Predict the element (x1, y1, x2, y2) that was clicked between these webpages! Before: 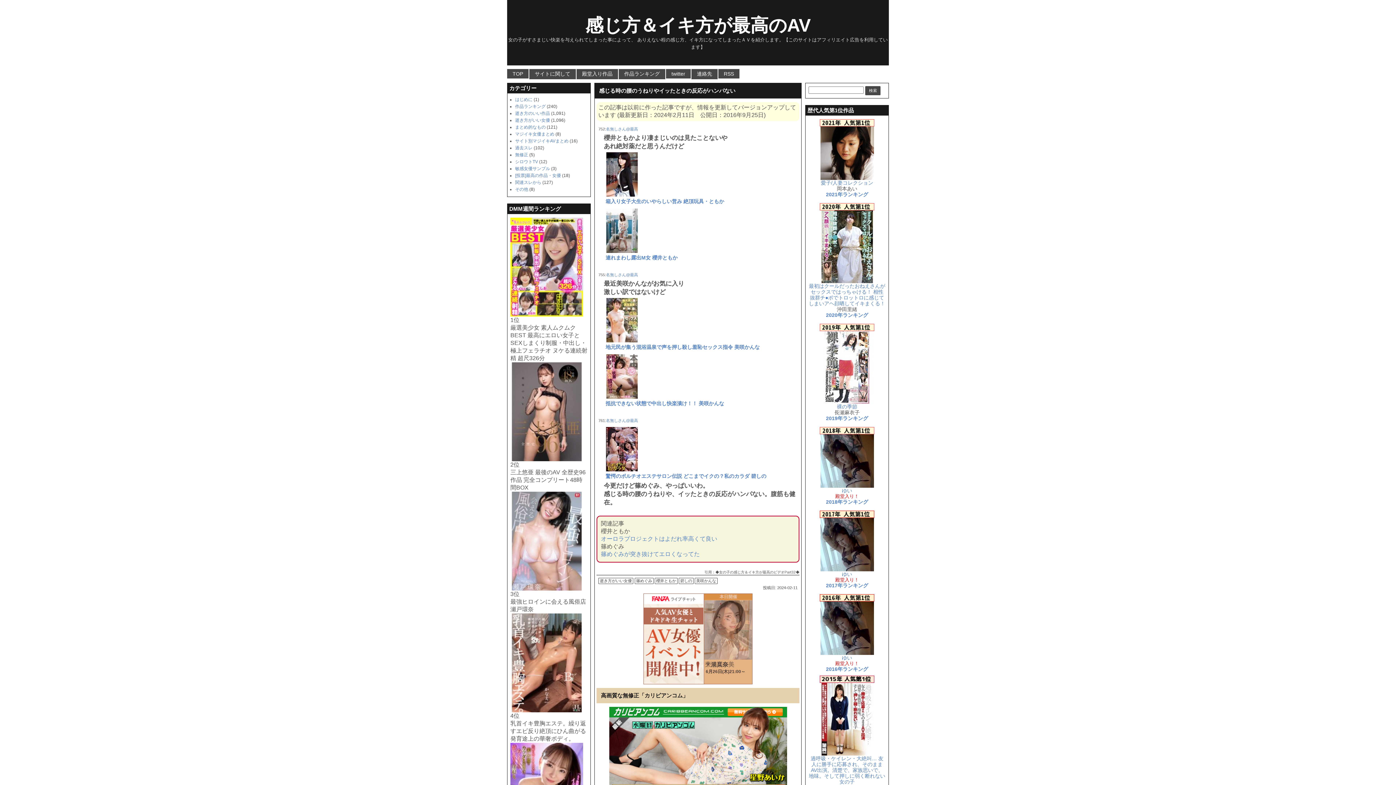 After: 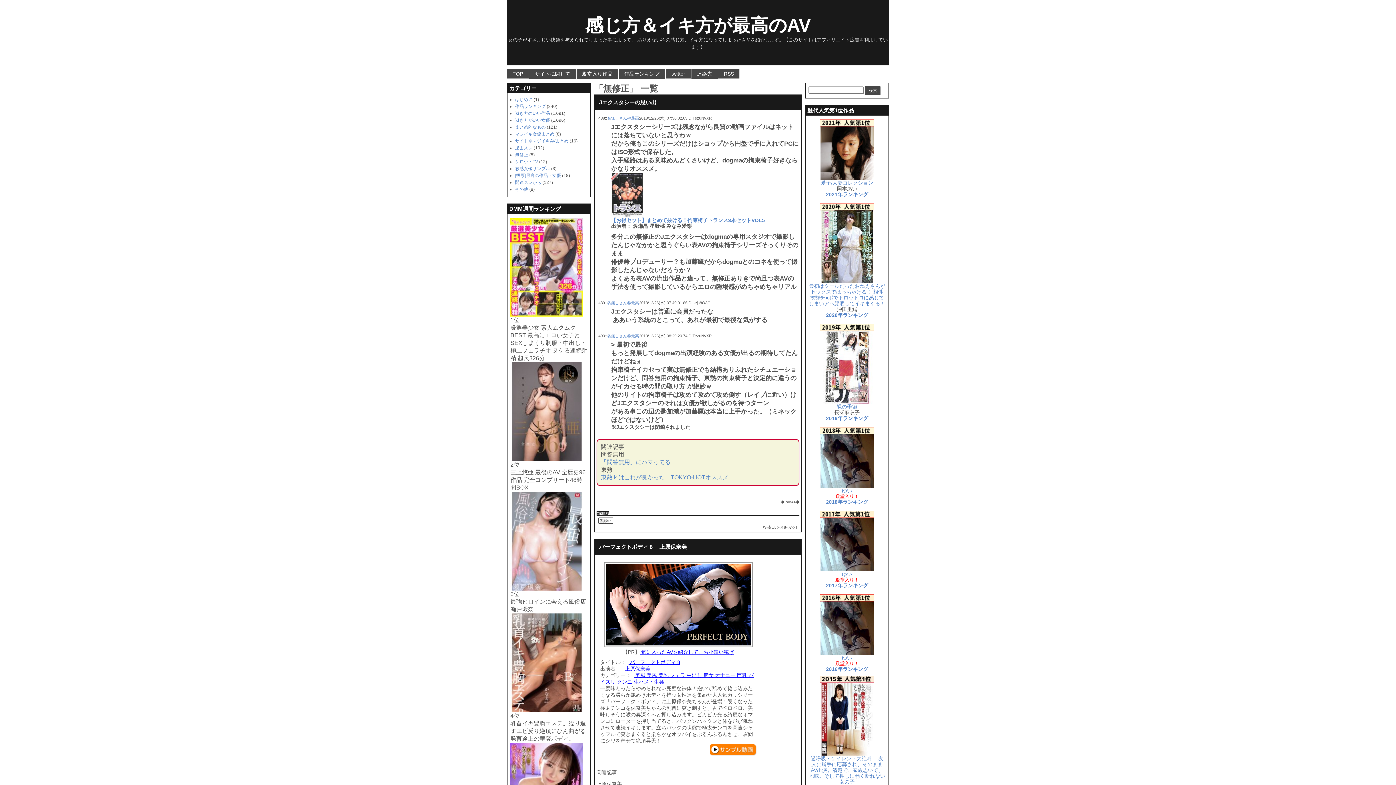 Action: label: 無修正 bbox: (515, 152, 528, 157)